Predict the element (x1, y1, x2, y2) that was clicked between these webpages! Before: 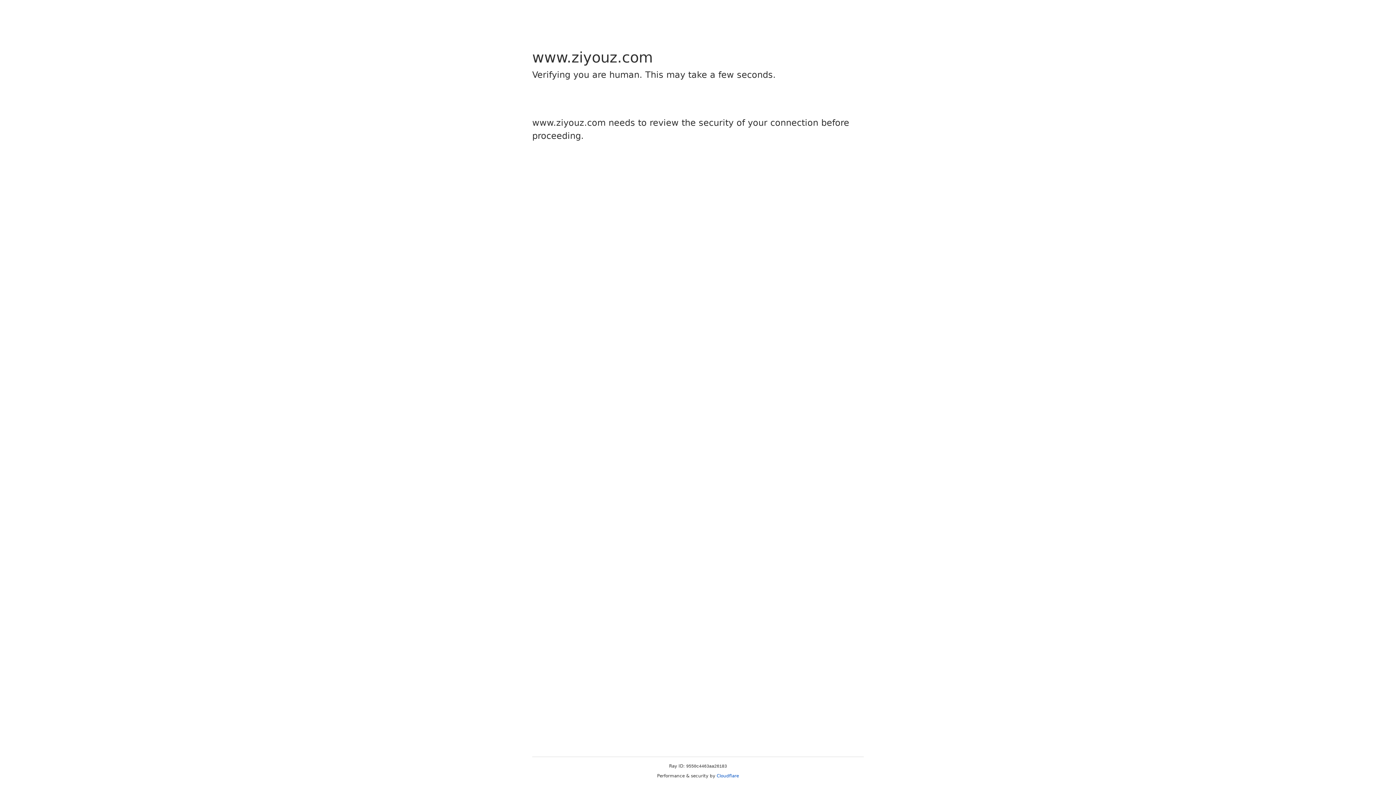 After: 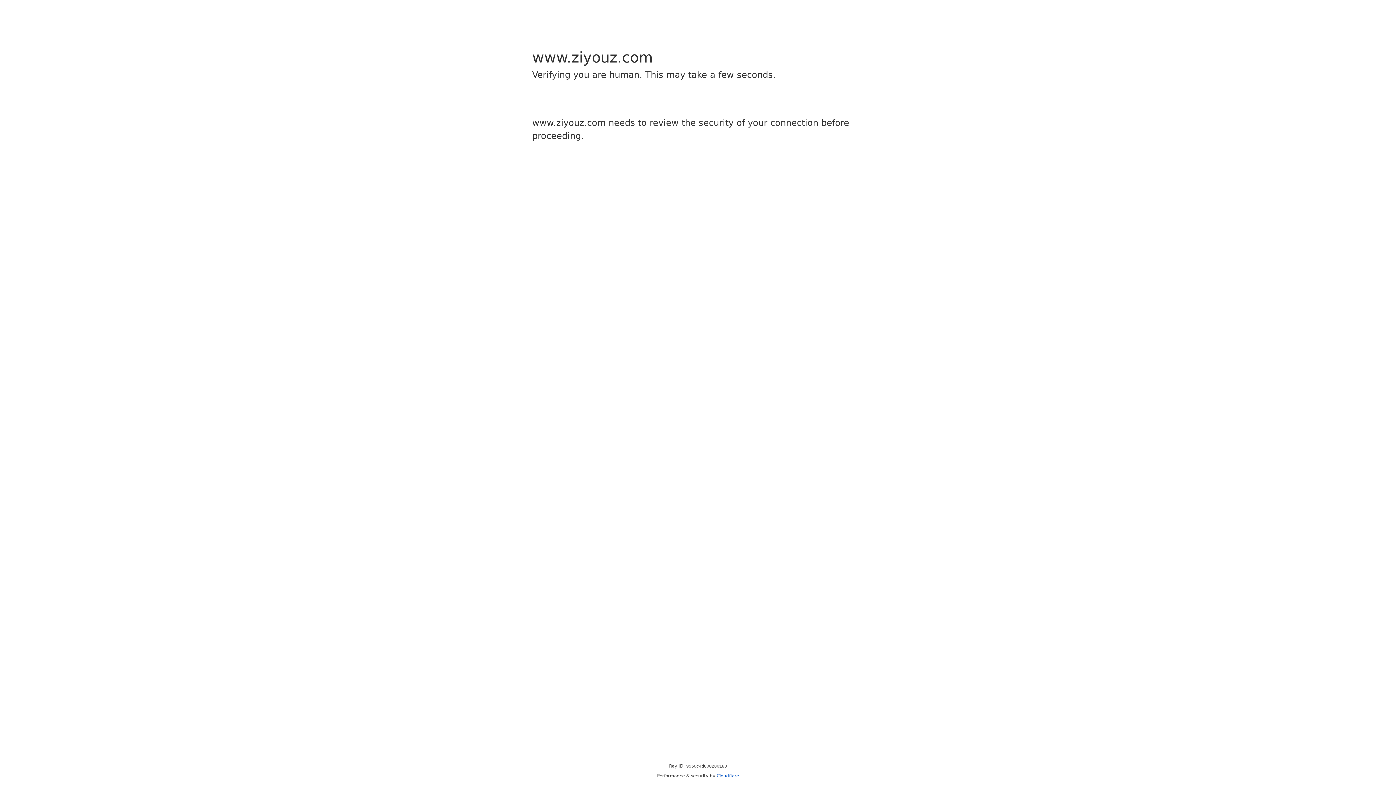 Action: label: Cloudflare bbox: (716, 773, 739, 778)